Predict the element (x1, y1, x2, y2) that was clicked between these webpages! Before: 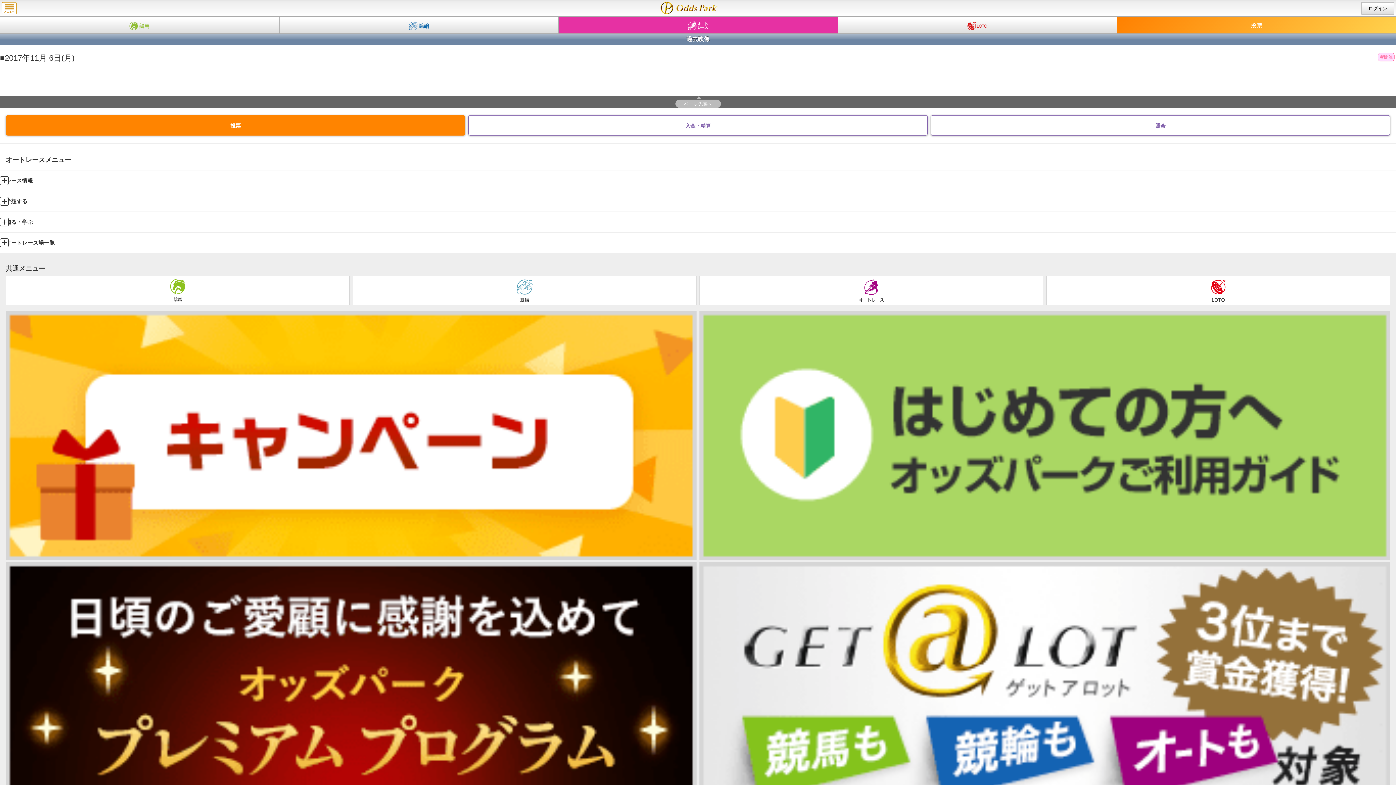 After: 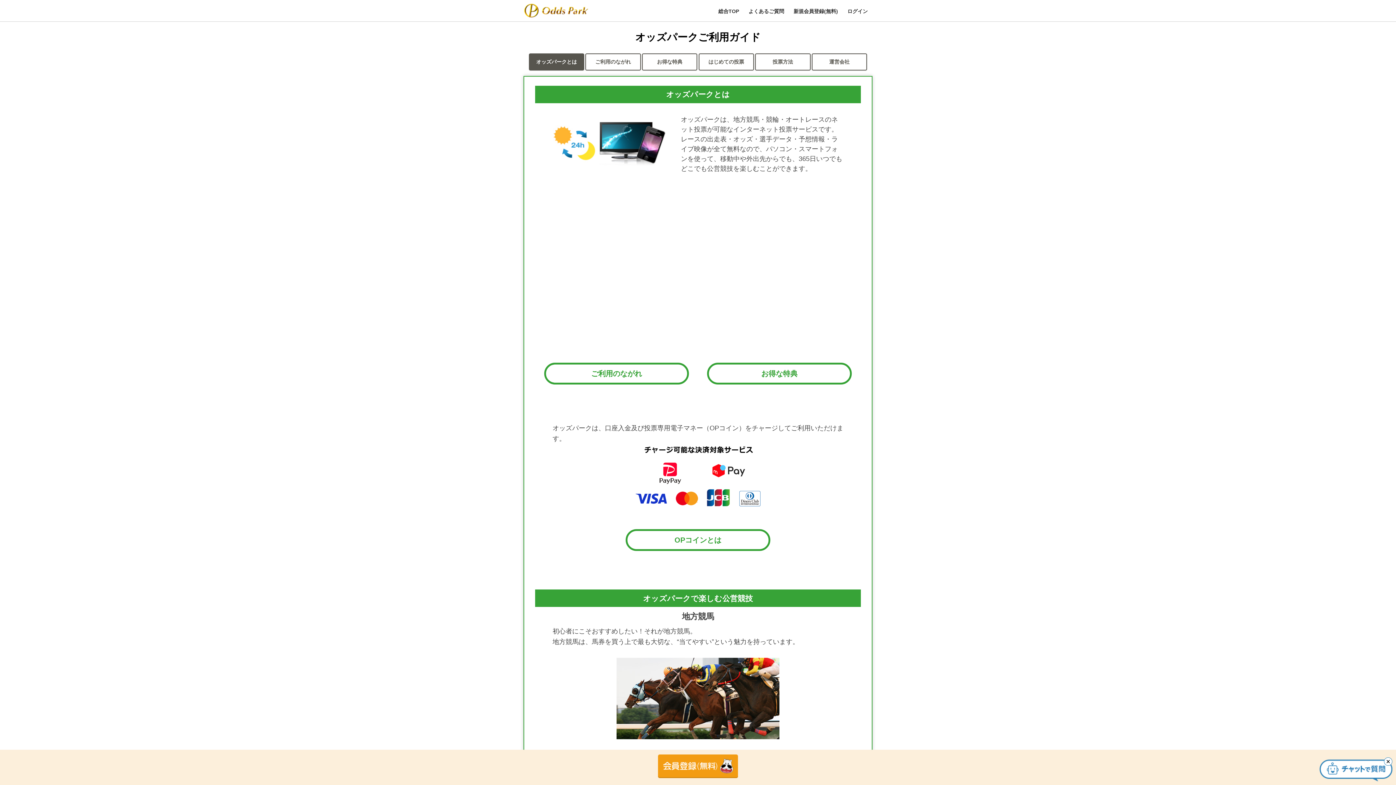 Action: bbox: (699, 311, 1390, 560)